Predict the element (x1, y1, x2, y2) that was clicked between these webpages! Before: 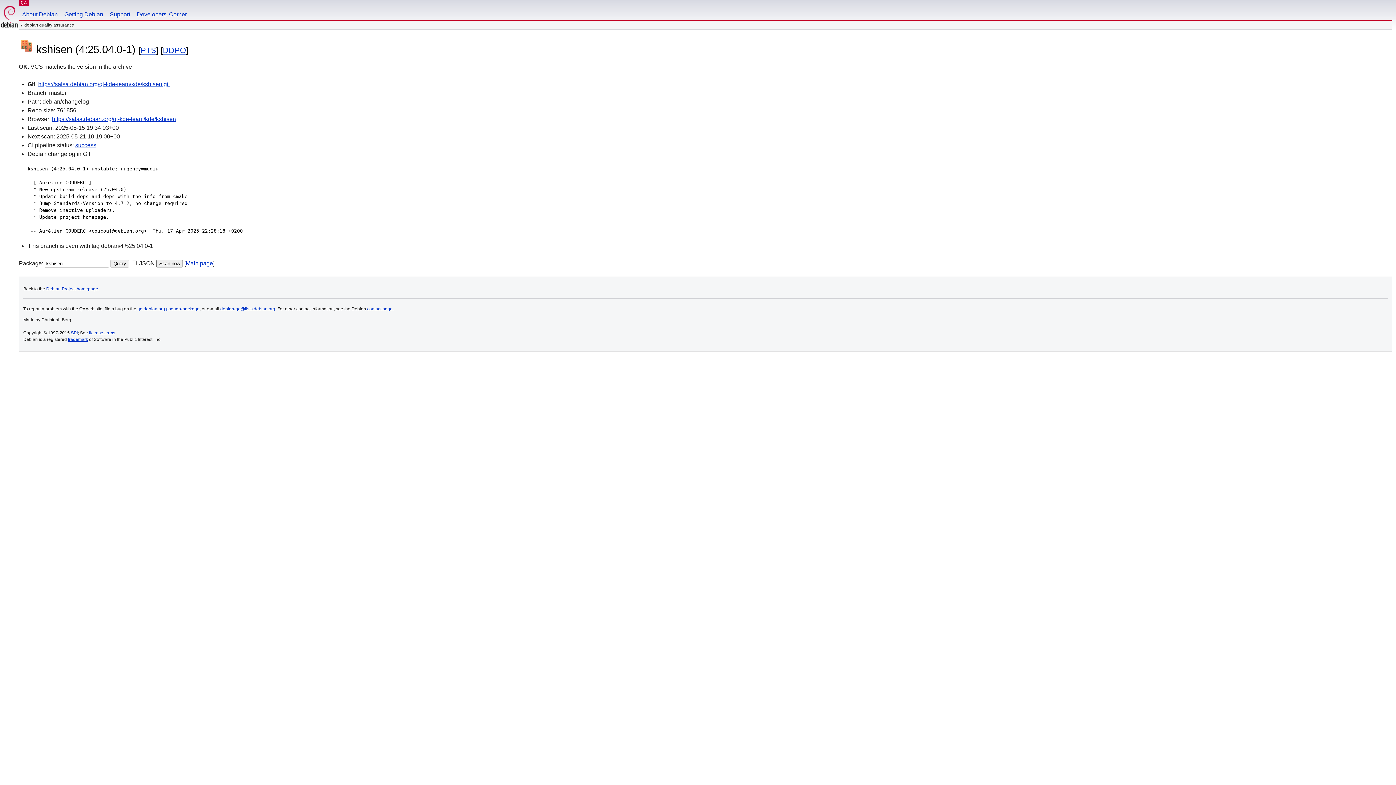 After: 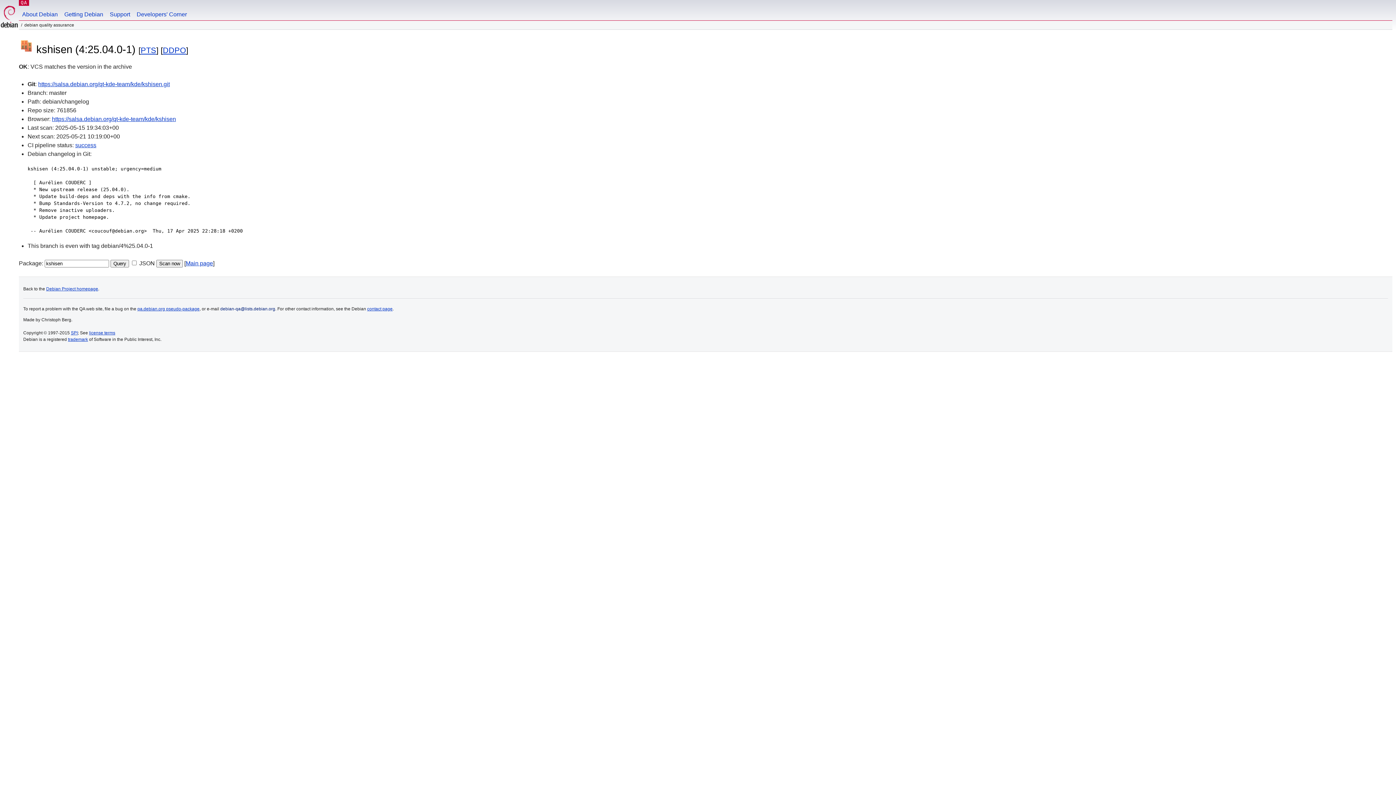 Action: label: debian-qa@lists.debian.org bbox: (220, 306, 275, 311)